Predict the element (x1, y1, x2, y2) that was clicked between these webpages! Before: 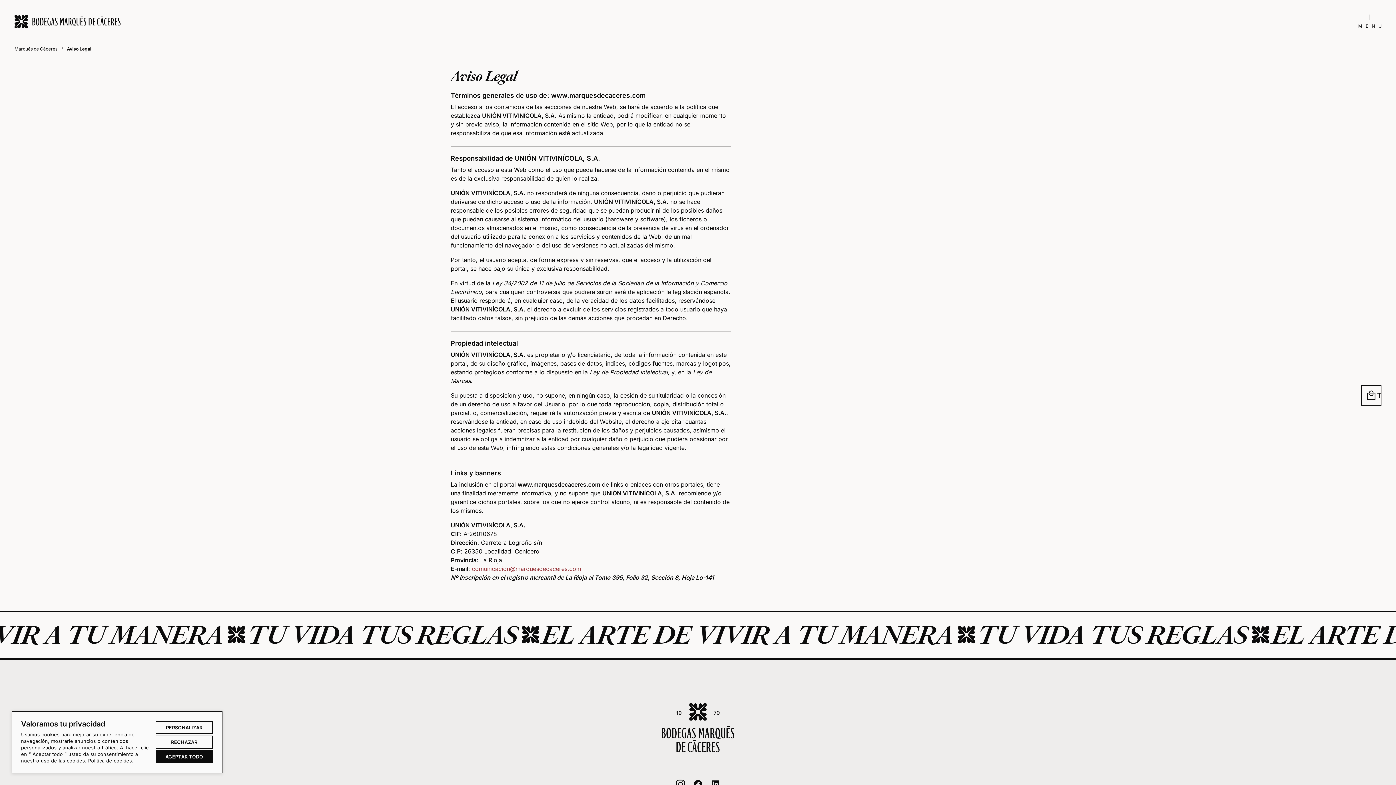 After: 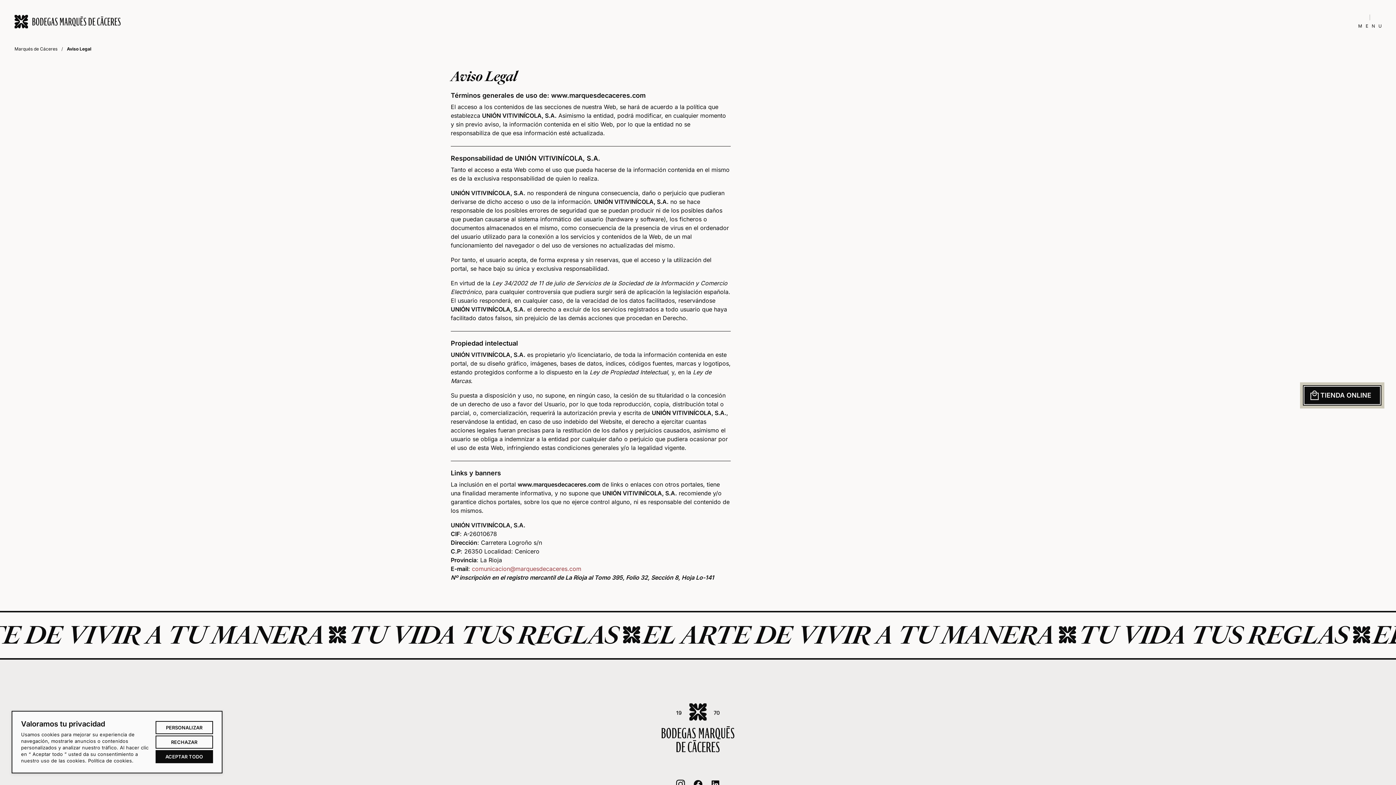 Action: bbox: (1361, 385, 1381, 405) label: local_mall